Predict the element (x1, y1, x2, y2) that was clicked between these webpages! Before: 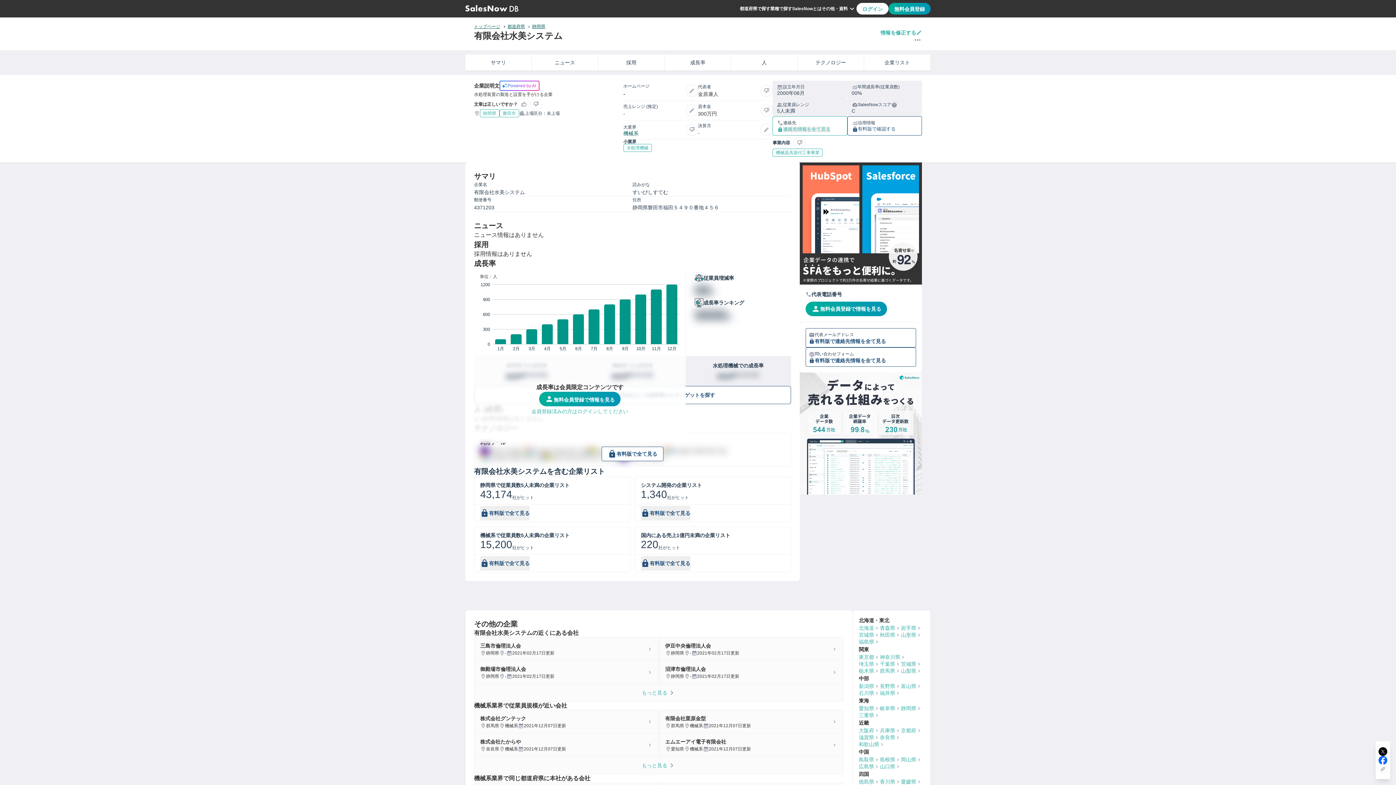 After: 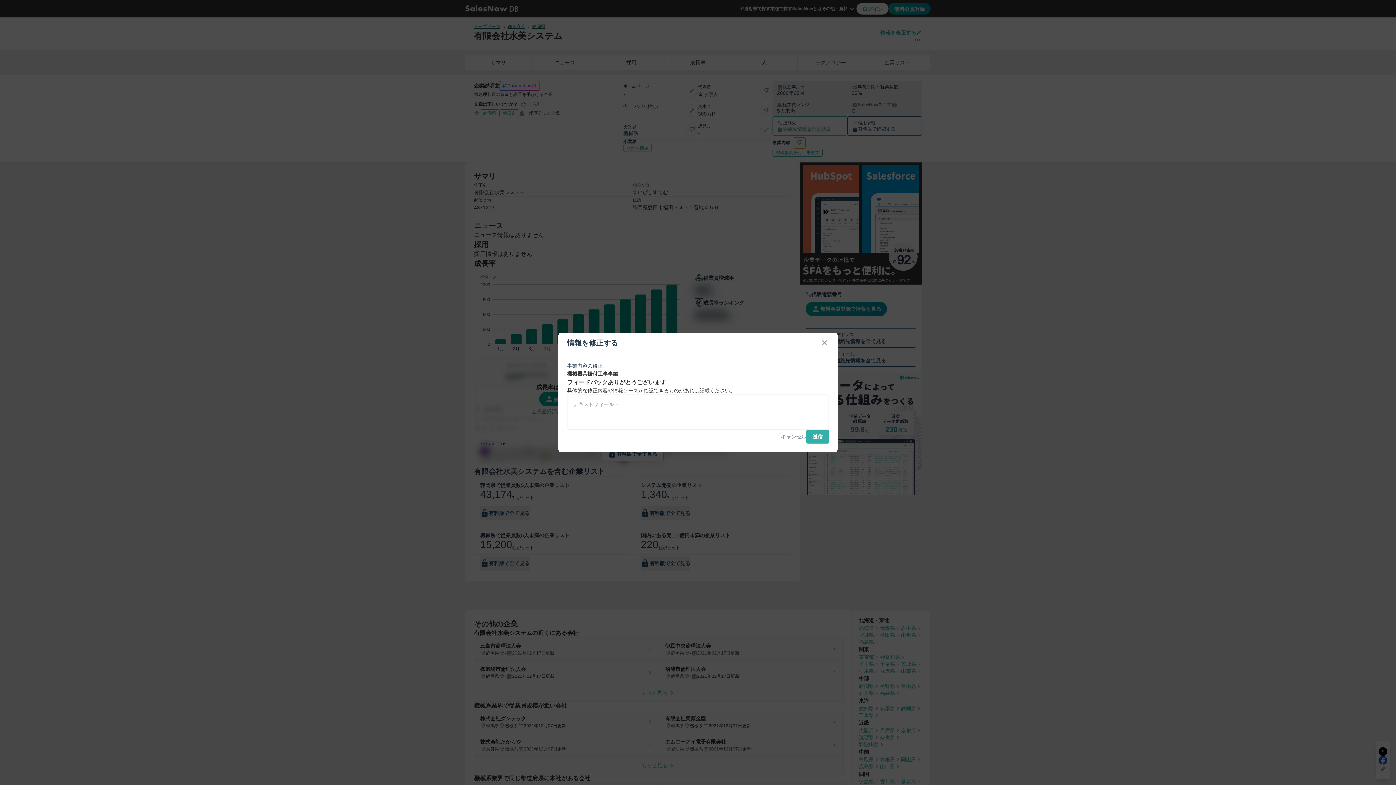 Action: bbox: (793, 137, 805, 148)